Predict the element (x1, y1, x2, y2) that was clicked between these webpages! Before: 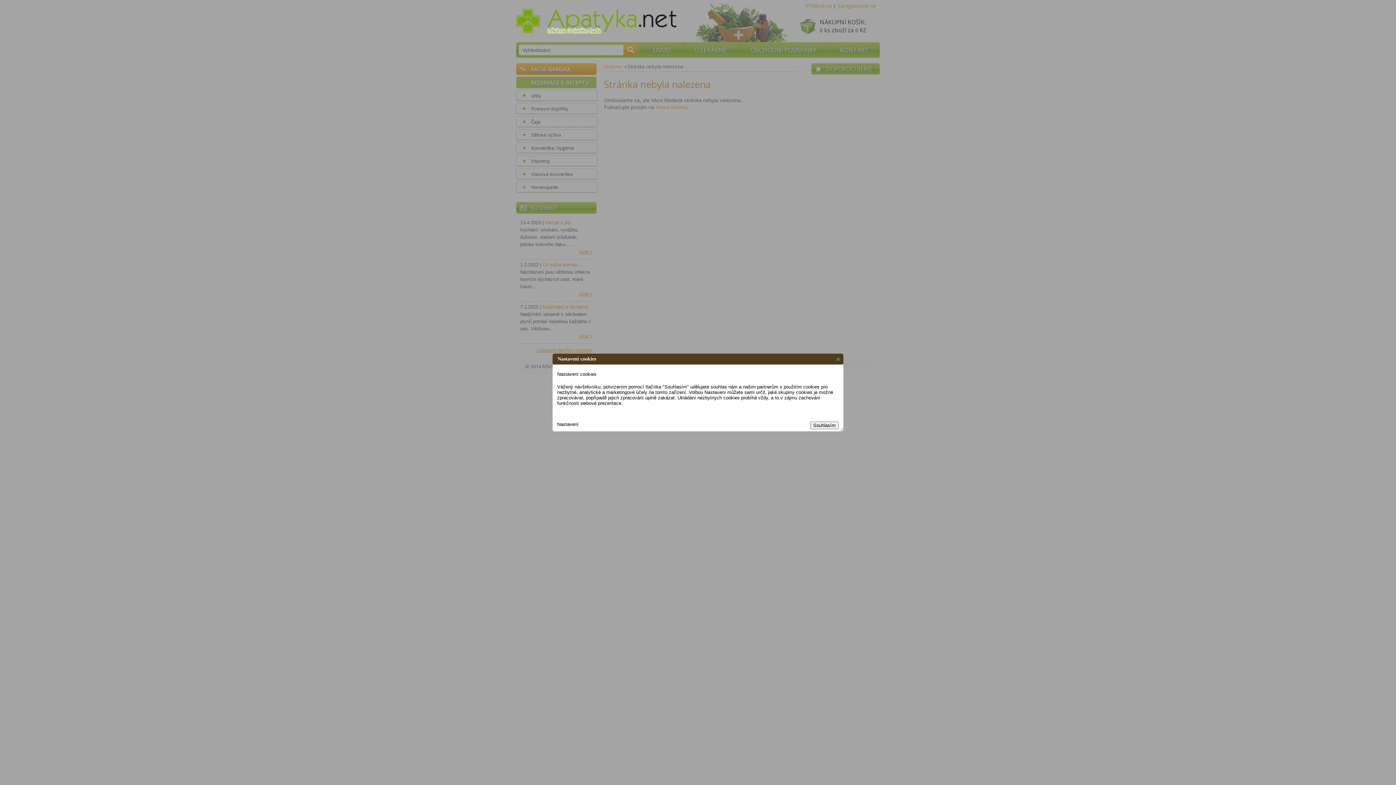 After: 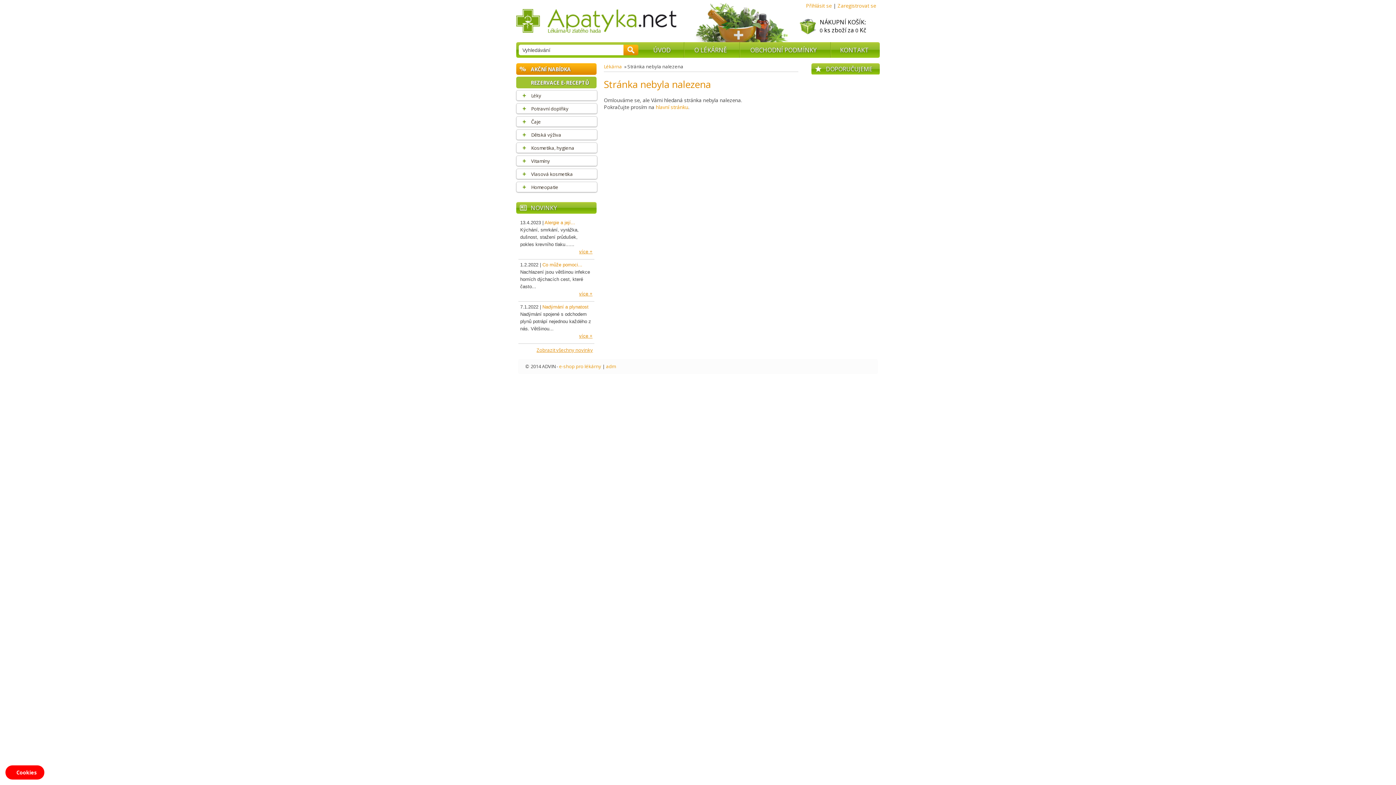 Action: bbox: (810, 421, 838, 429) label: Souhlasím